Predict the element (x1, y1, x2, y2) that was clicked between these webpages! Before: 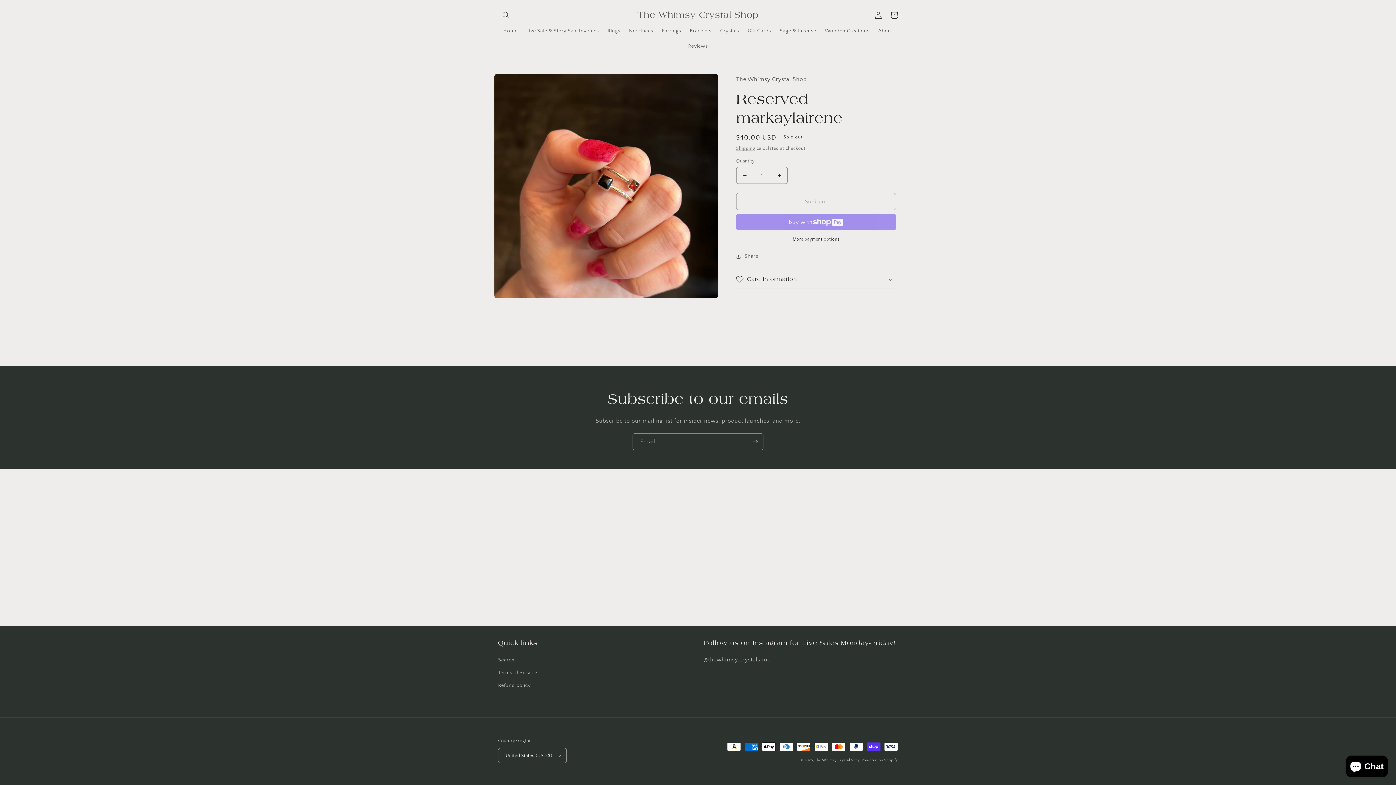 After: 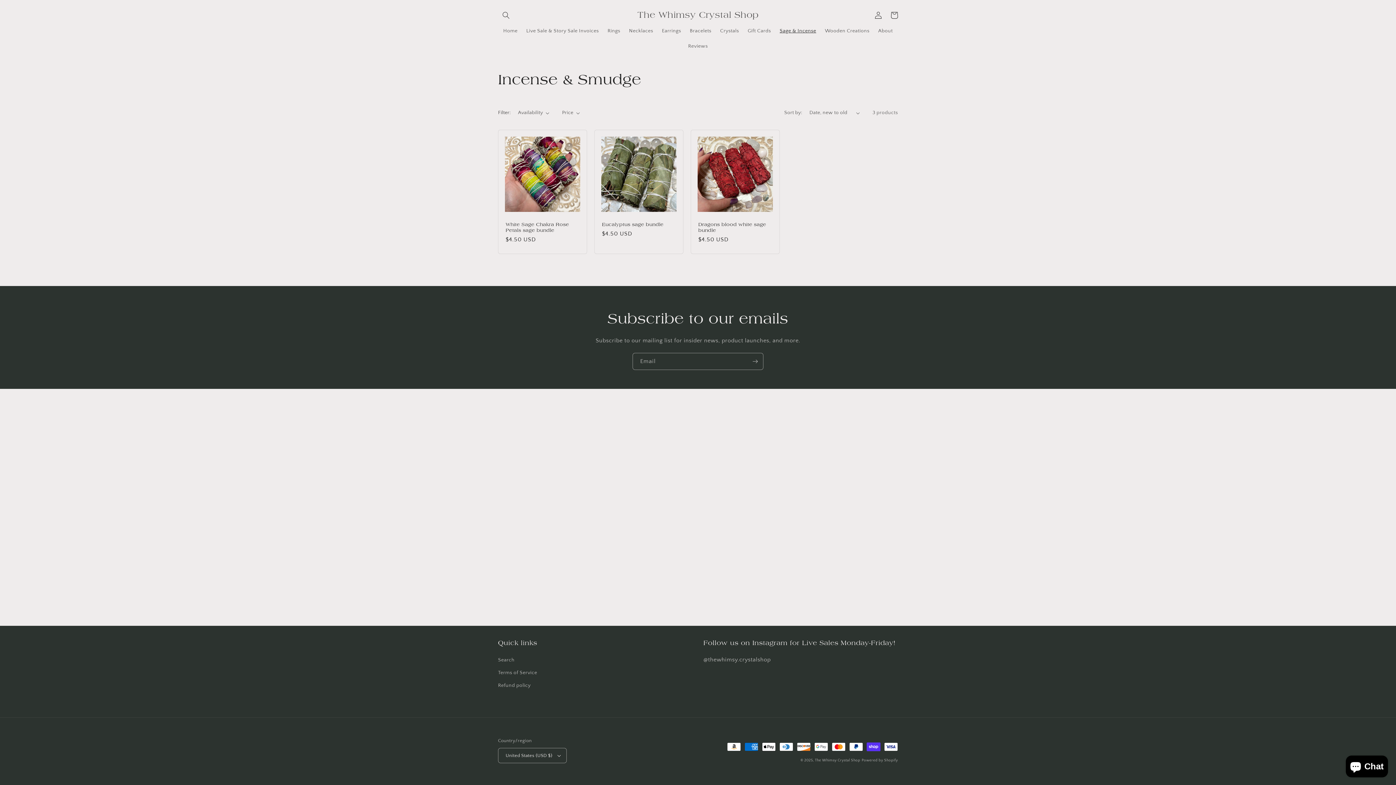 Action: label: Sage & Incense bbox: (775, 23, 820, 38)